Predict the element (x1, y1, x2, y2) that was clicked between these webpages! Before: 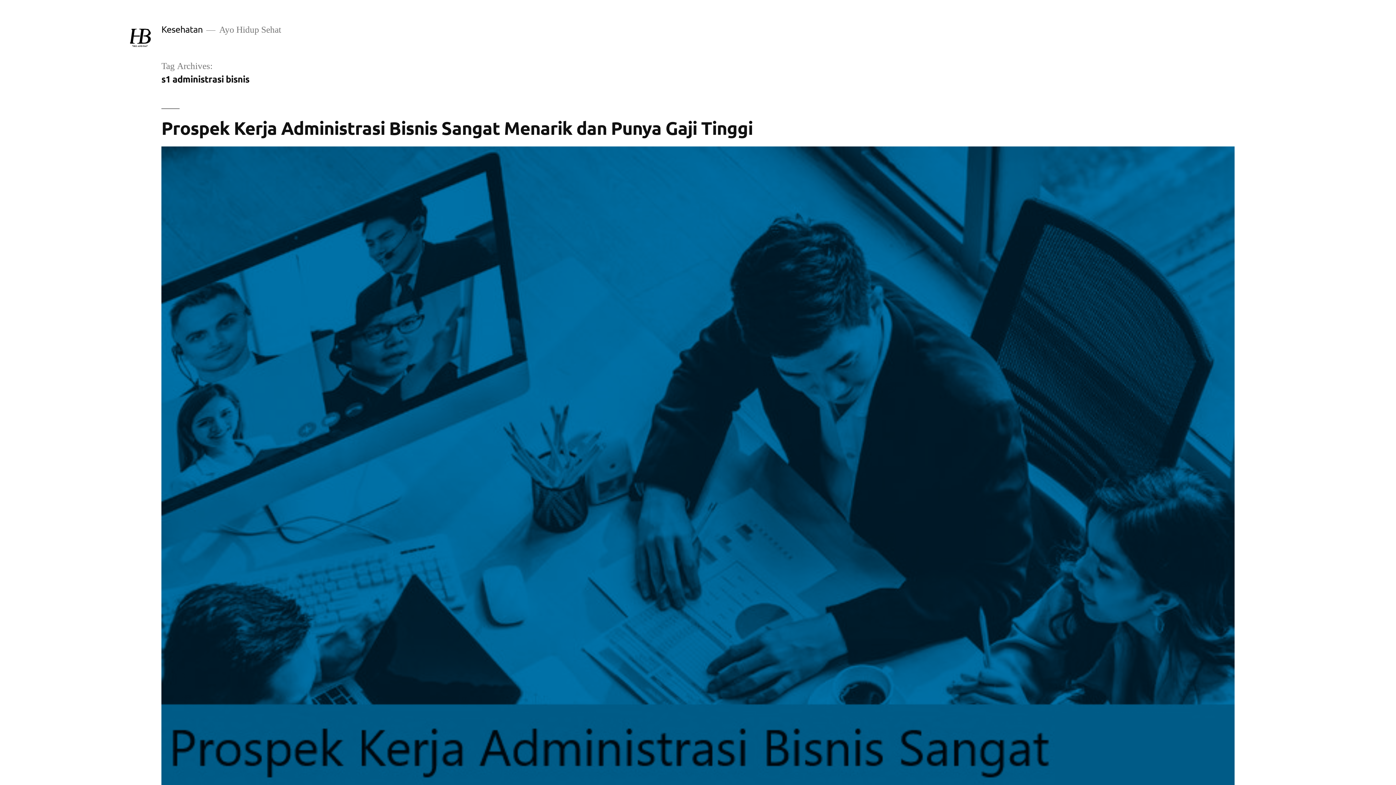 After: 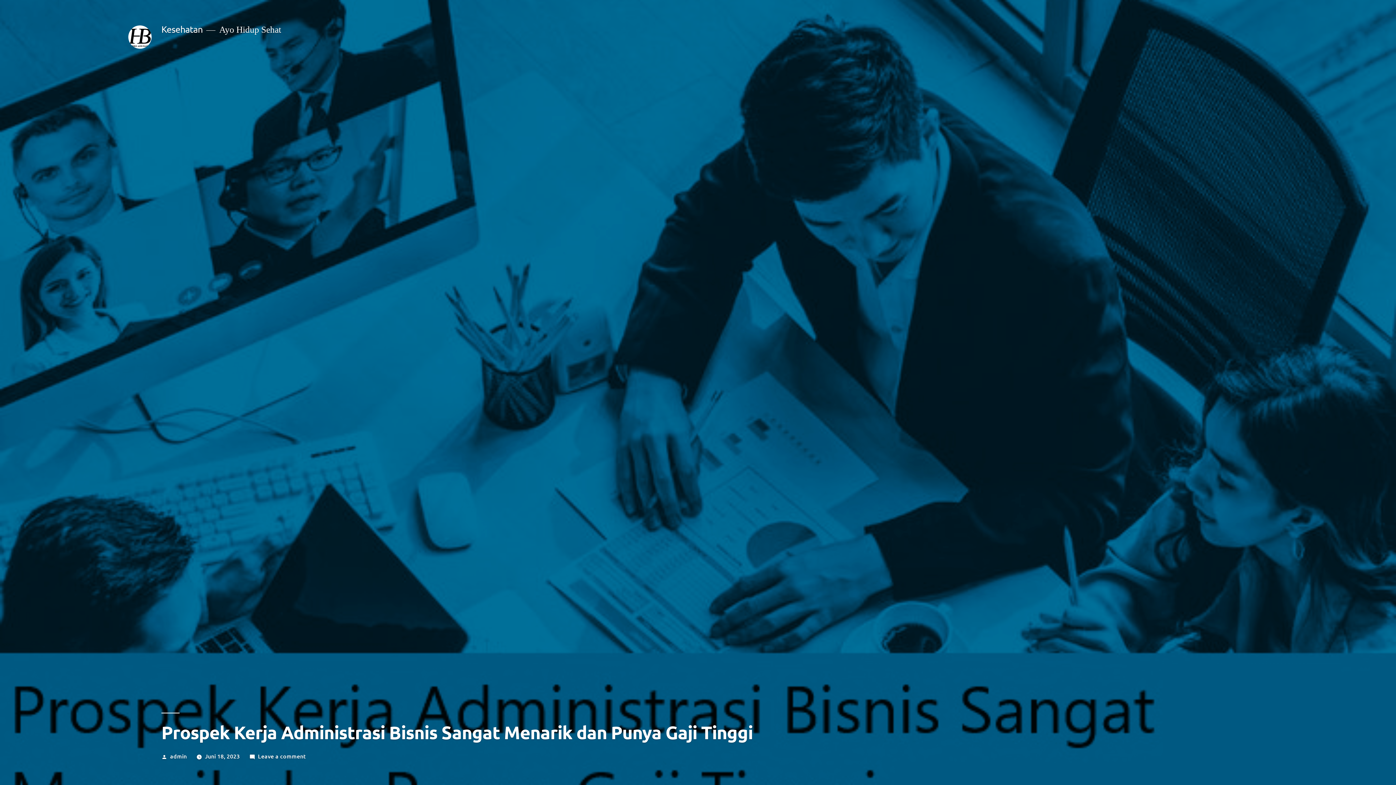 Action: bbox: (161, 146, 1234, 862)